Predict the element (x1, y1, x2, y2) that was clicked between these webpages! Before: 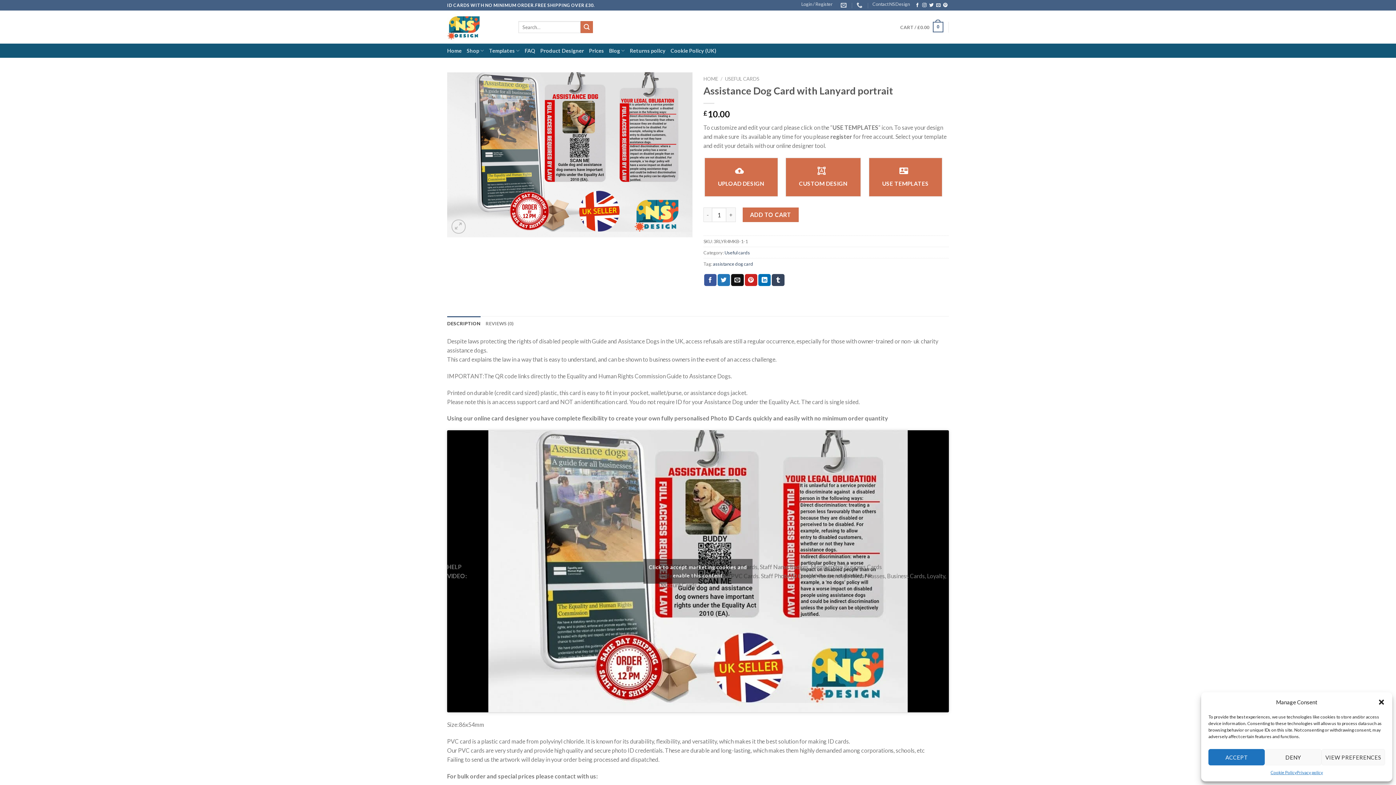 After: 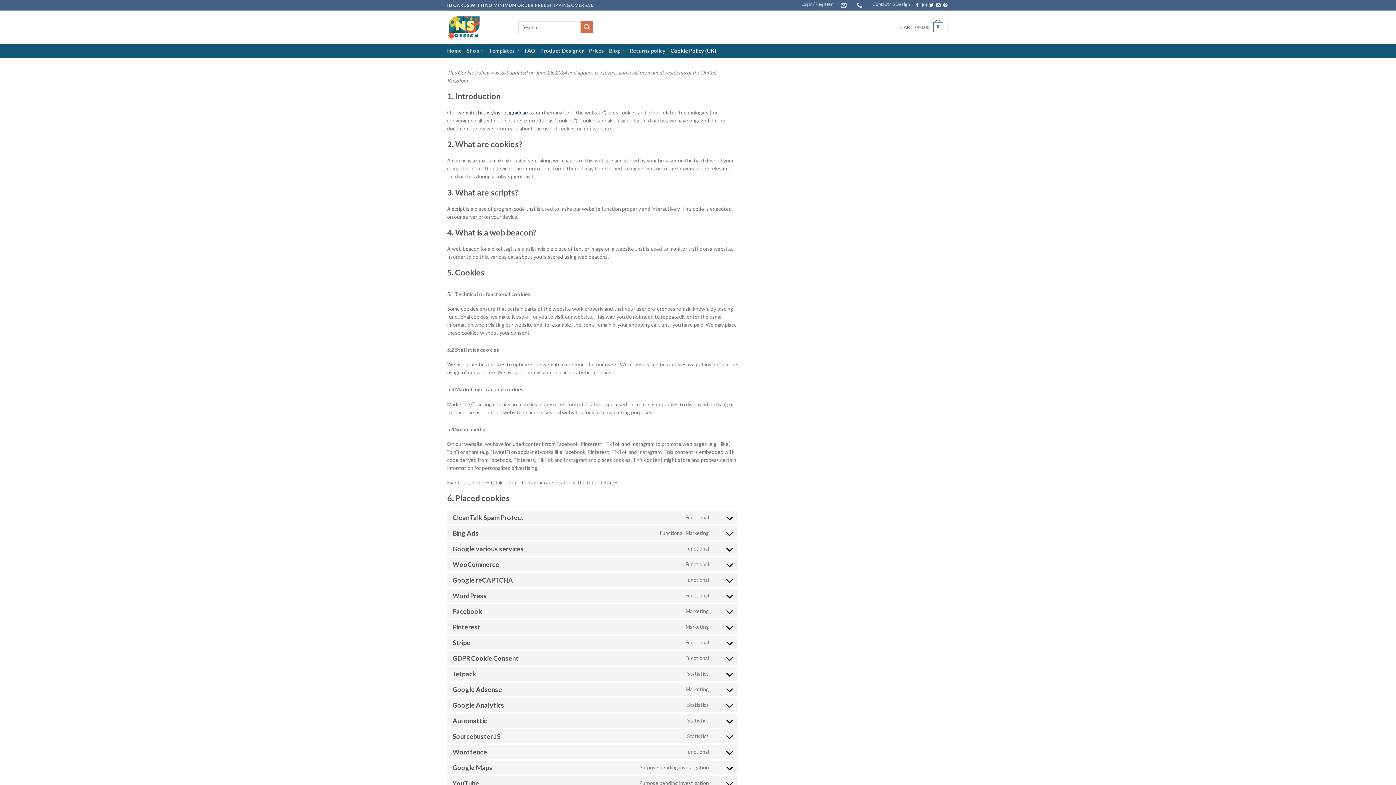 Action: label: Cookie Policy (UK) bbox: (670, 44, 716, 57)